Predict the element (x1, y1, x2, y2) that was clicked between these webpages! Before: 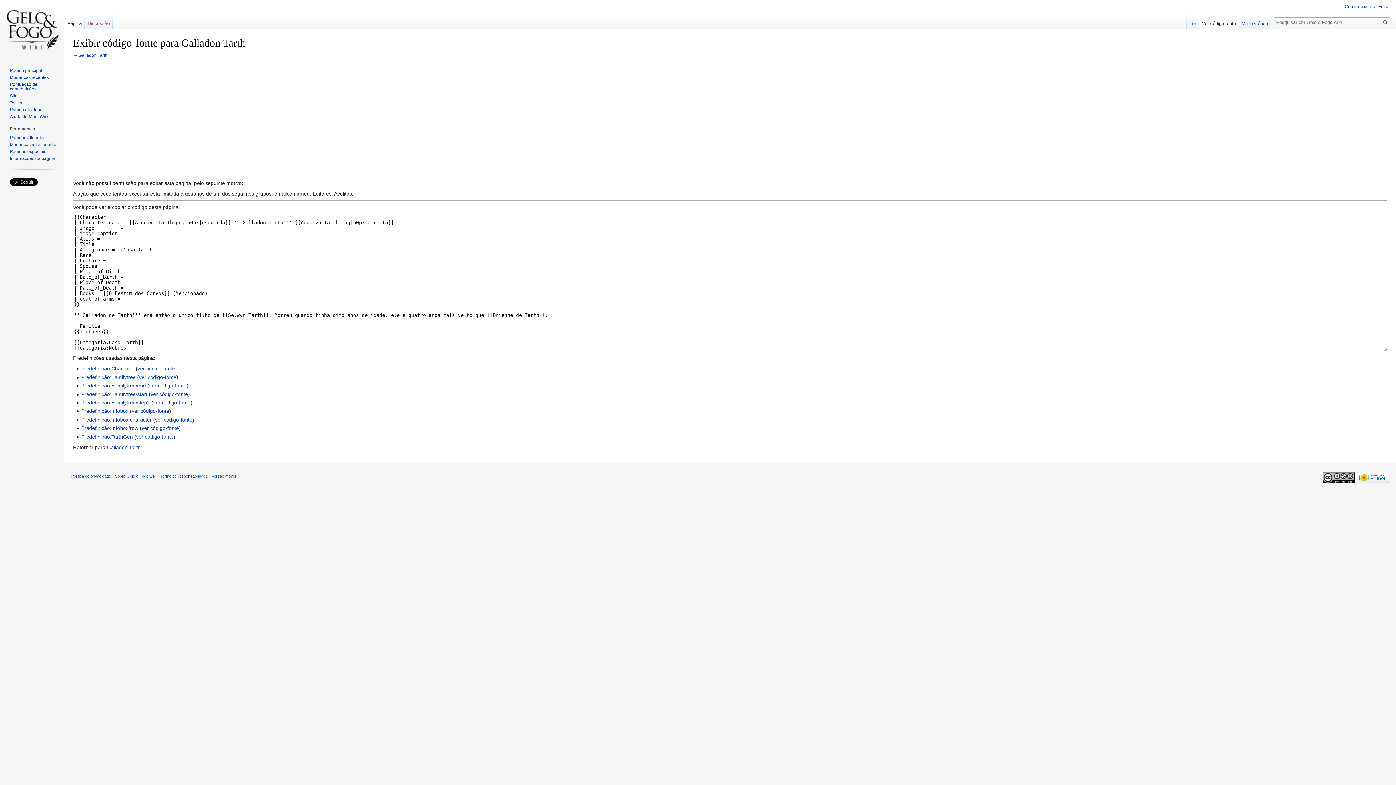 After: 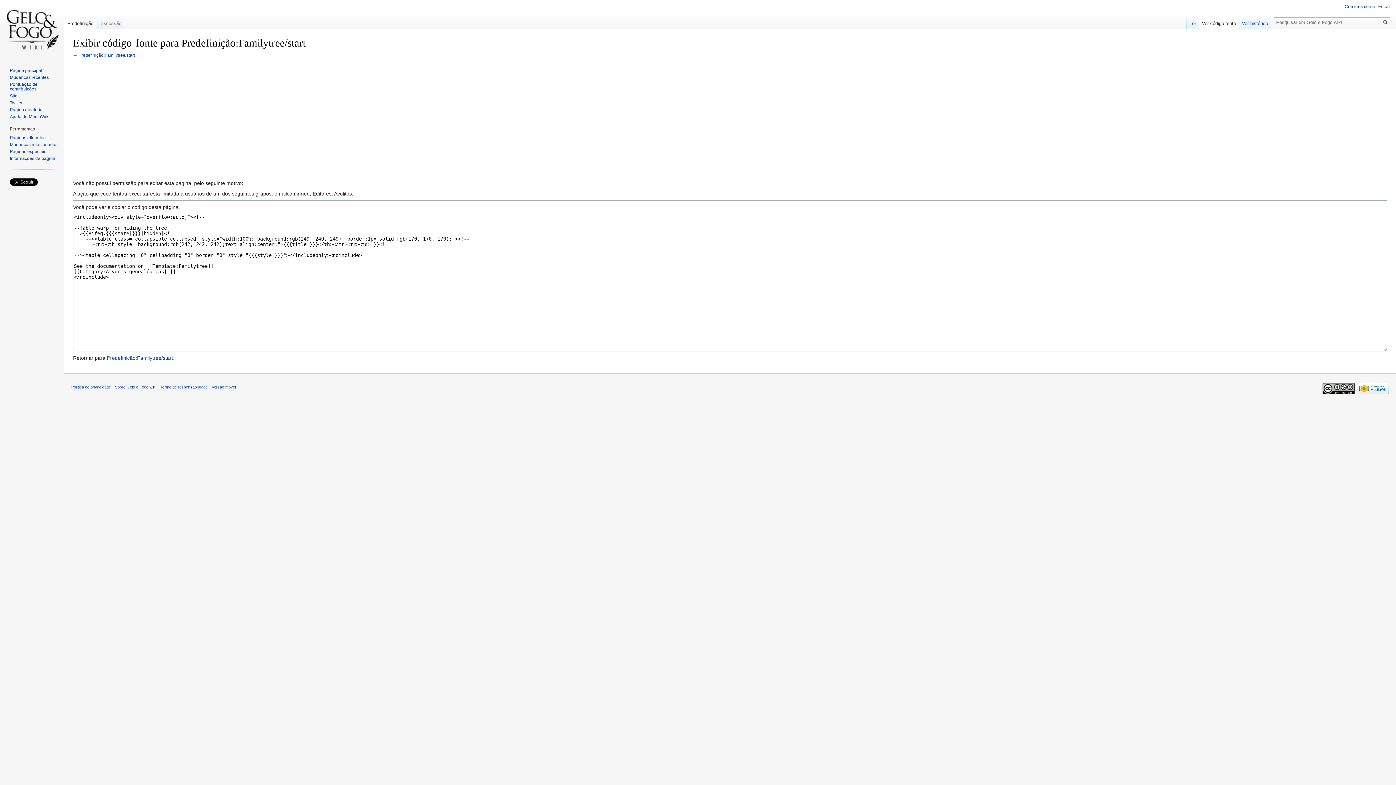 Action: label: ver código-fonte bbox: (150, 391, 188, 397)